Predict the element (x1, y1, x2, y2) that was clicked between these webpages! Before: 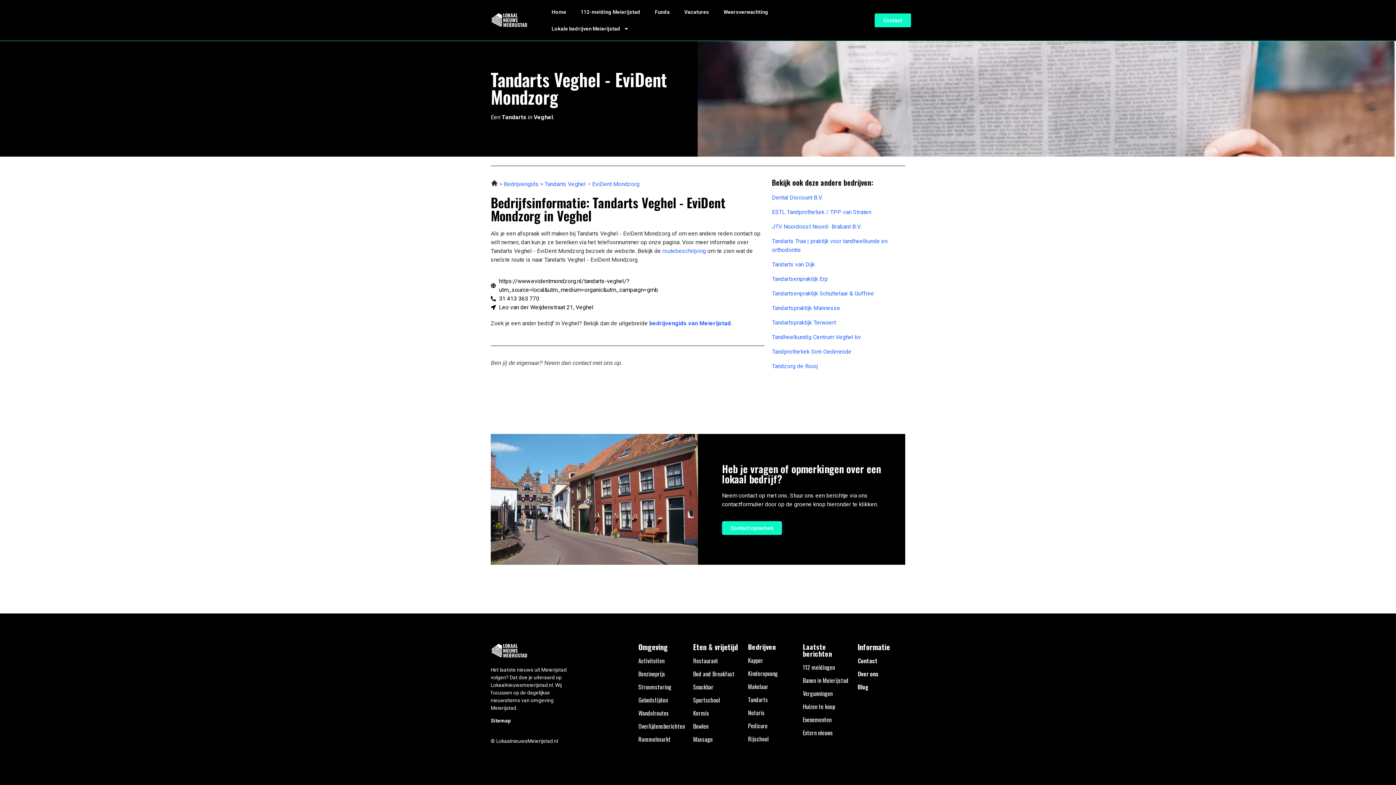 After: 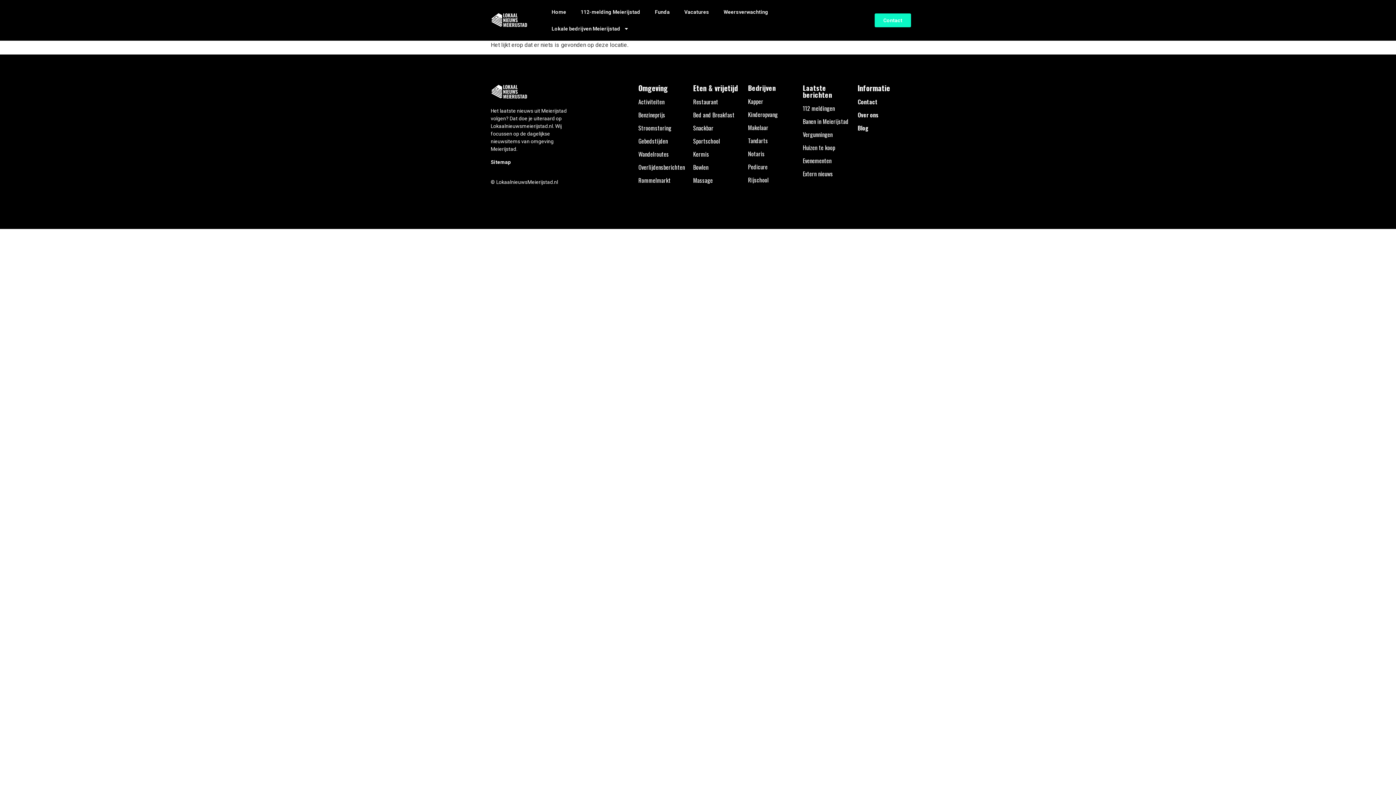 Action: bbox: (772, 289, 905, 298) label: Tandartsenpraktijk Schuttelaar & Goffree